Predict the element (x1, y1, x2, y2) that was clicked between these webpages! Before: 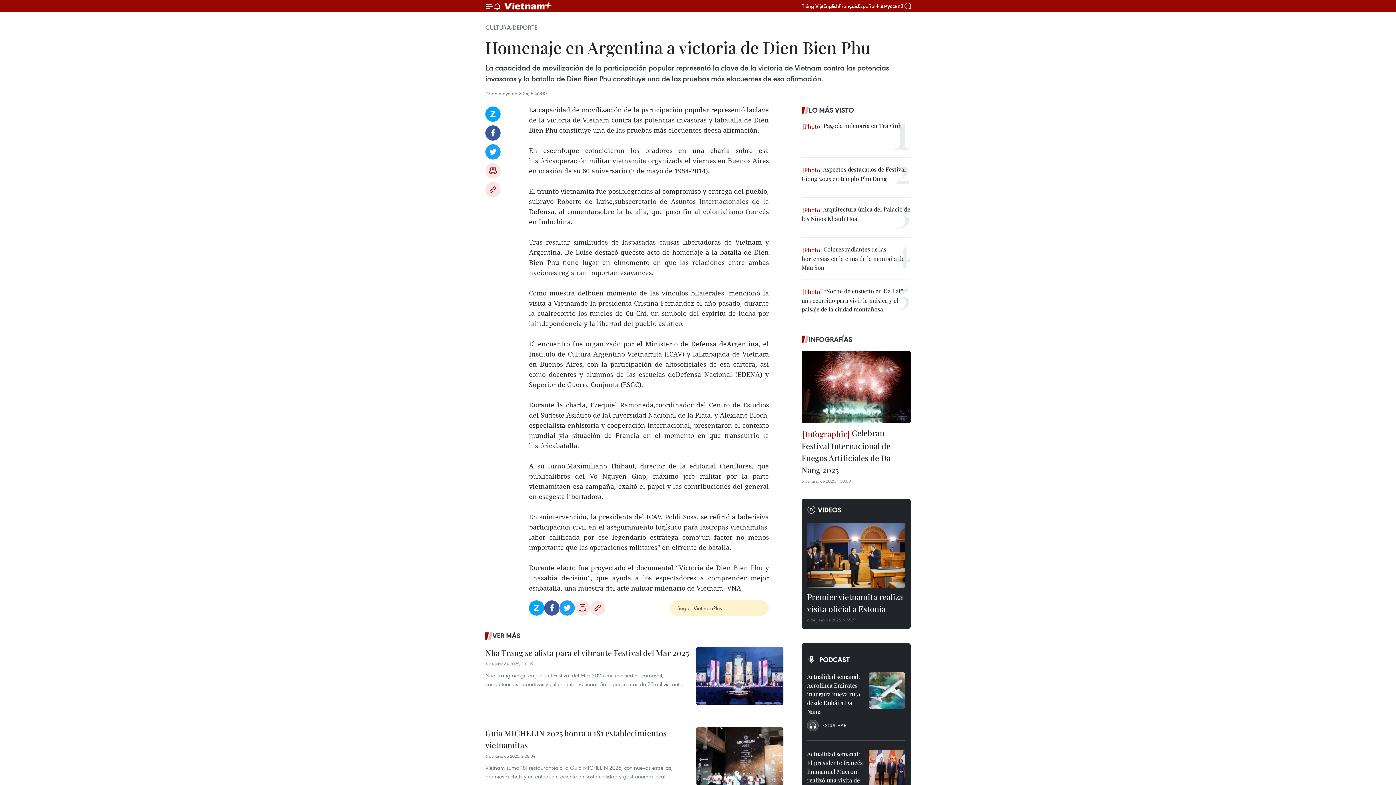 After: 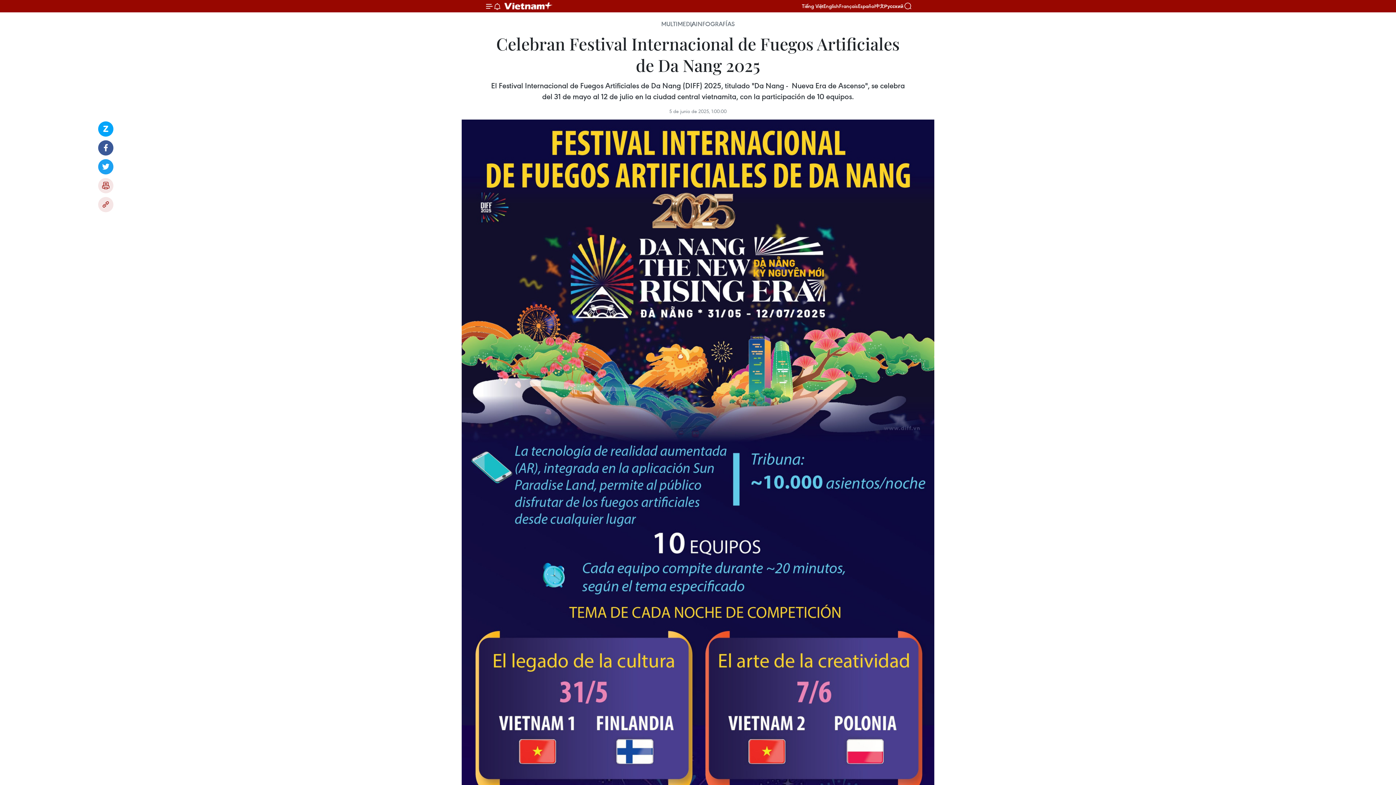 Action: bbox: (801, 350, 910, 423)